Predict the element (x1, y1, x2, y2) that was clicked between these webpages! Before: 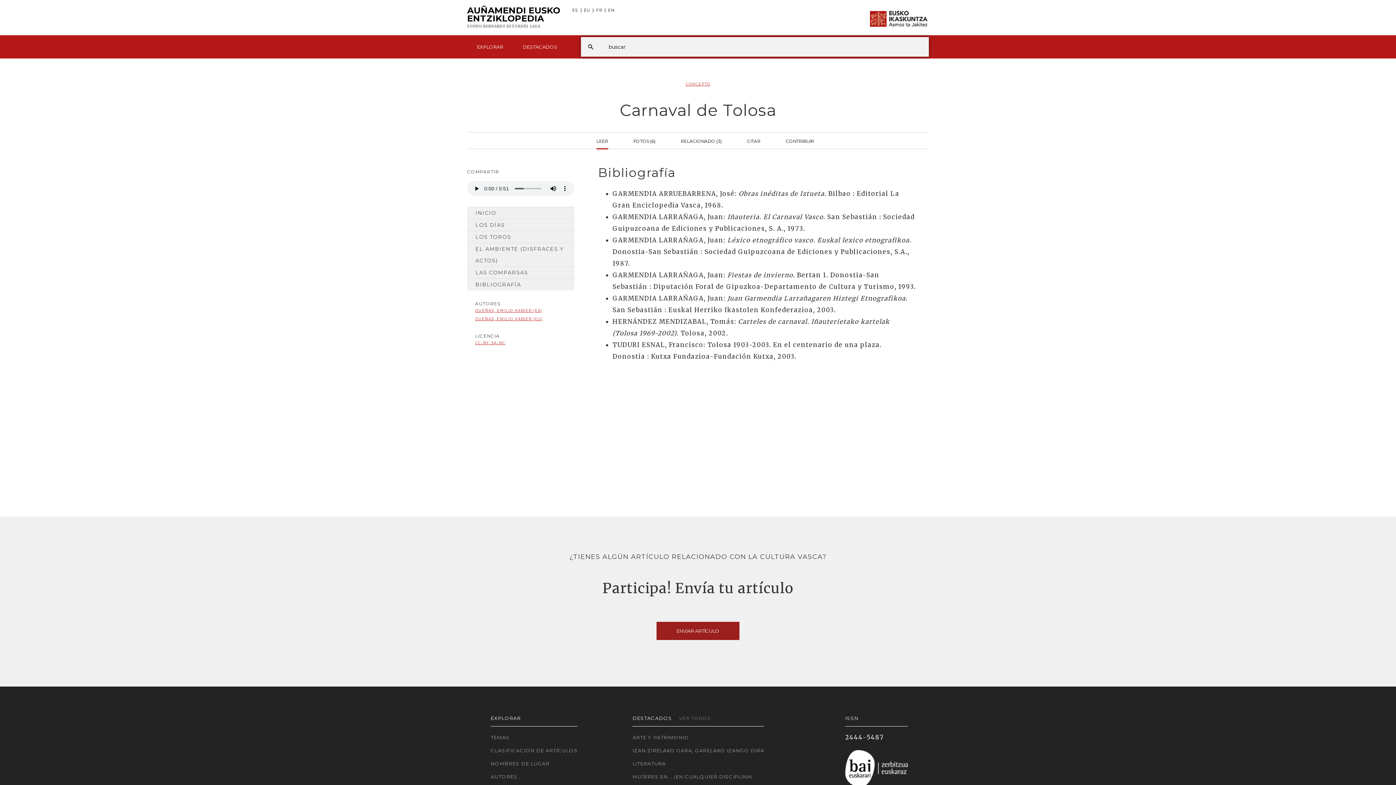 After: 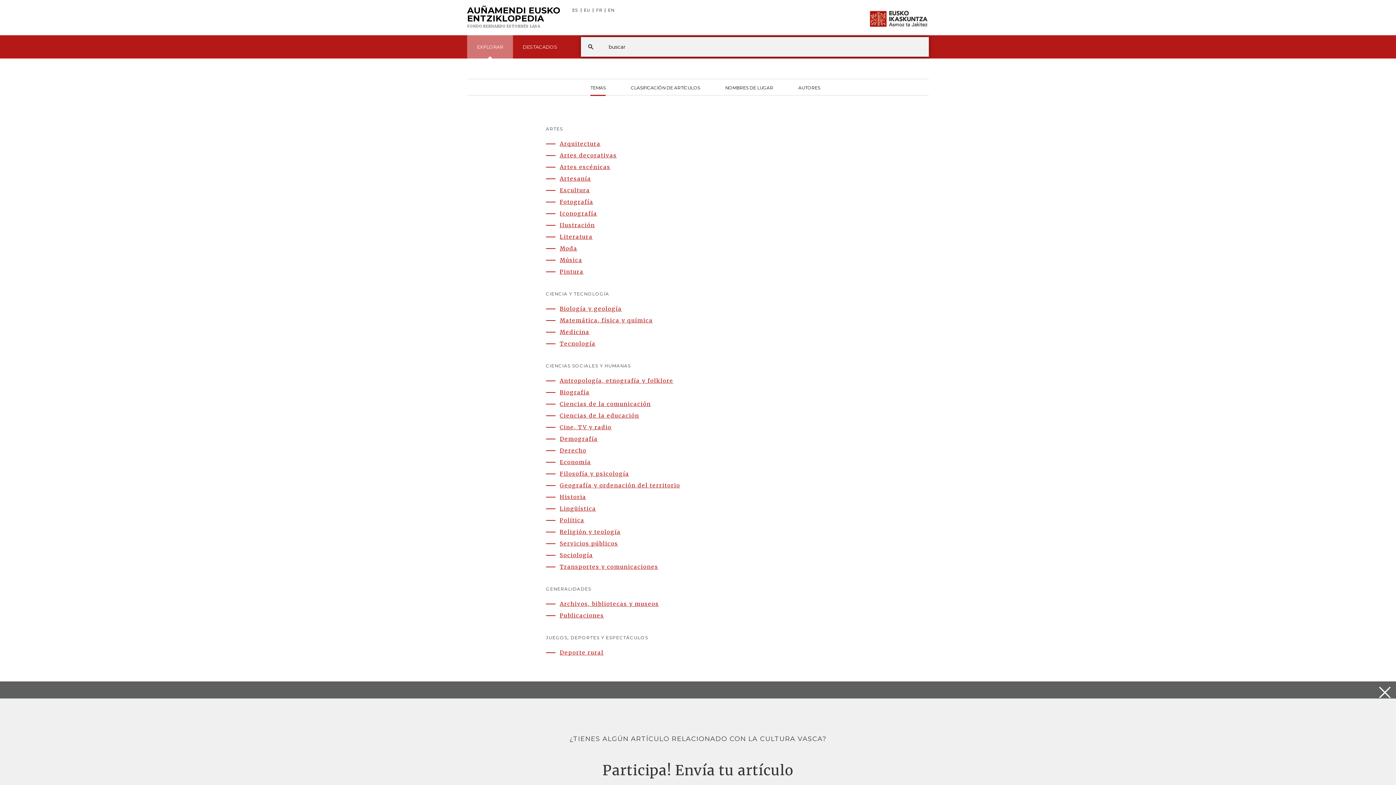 Action: label: TEMAS bbox: (490, 733, 577, 742)